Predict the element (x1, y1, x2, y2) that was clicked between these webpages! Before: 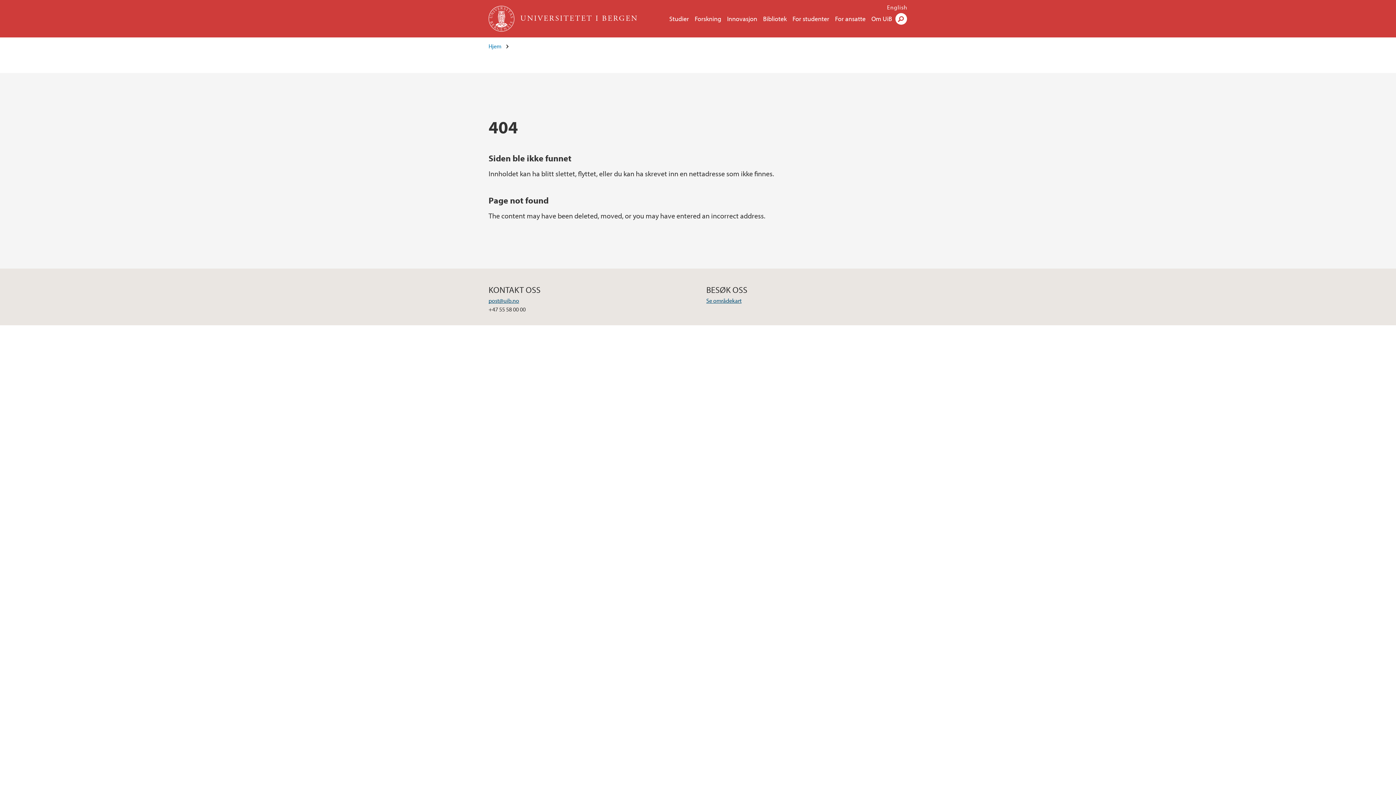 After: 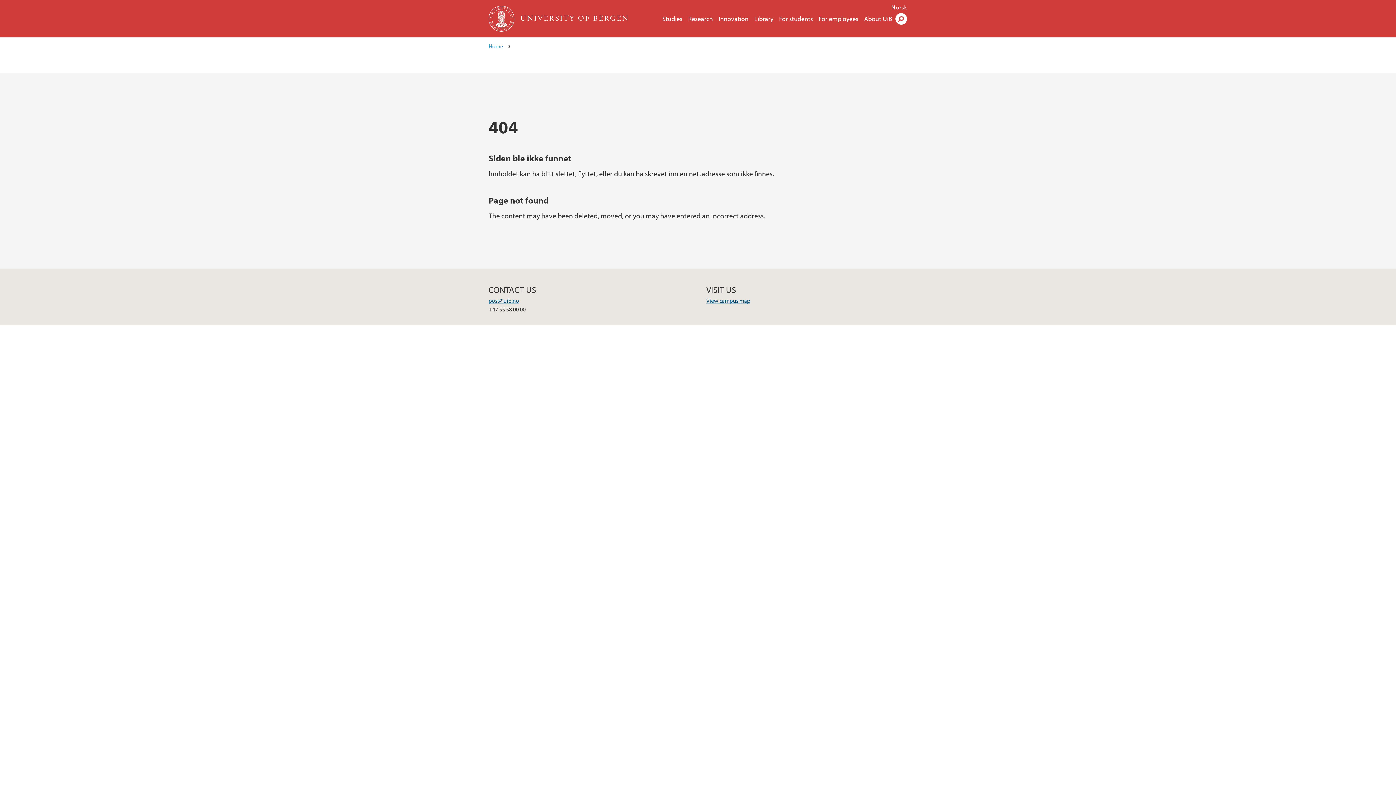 Action: bbox: (887, 3, 907, 10) label: English